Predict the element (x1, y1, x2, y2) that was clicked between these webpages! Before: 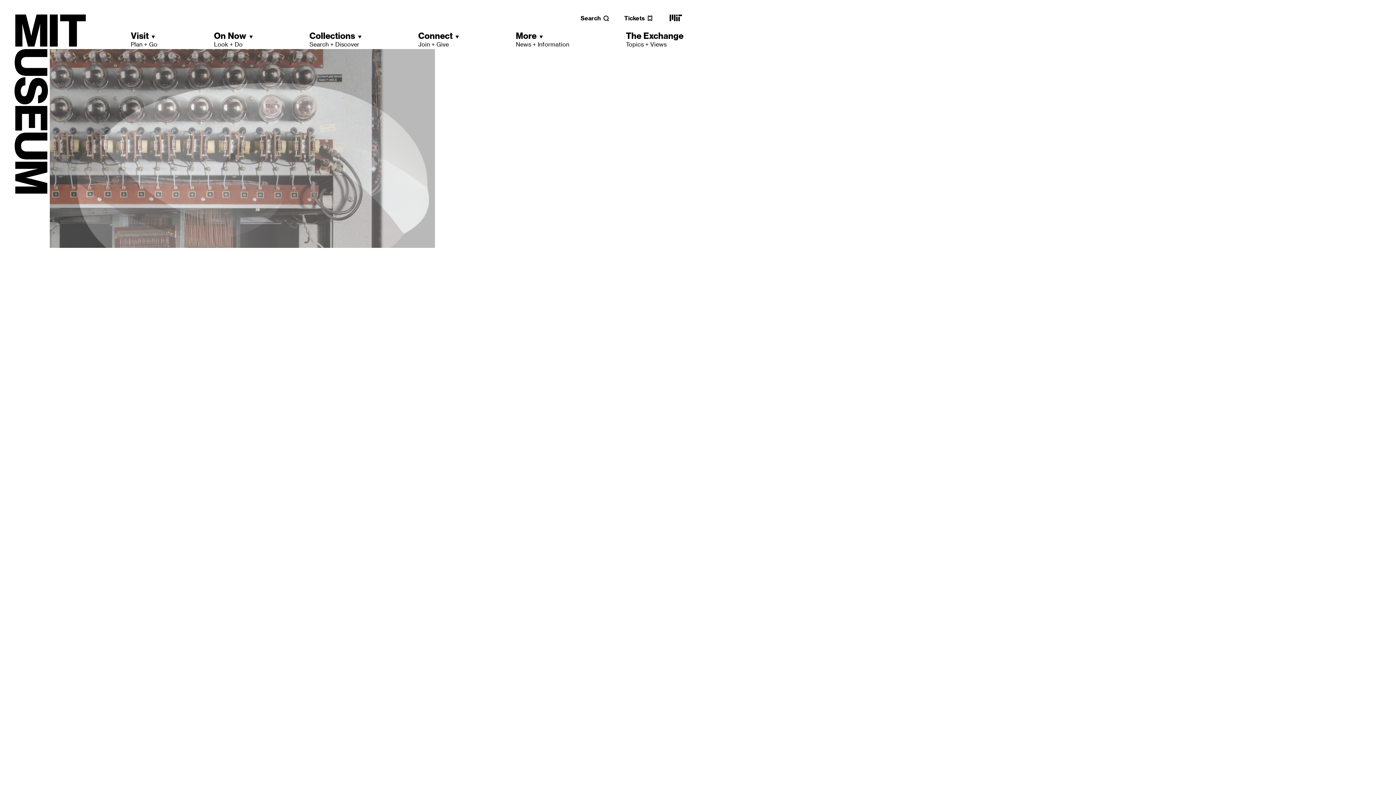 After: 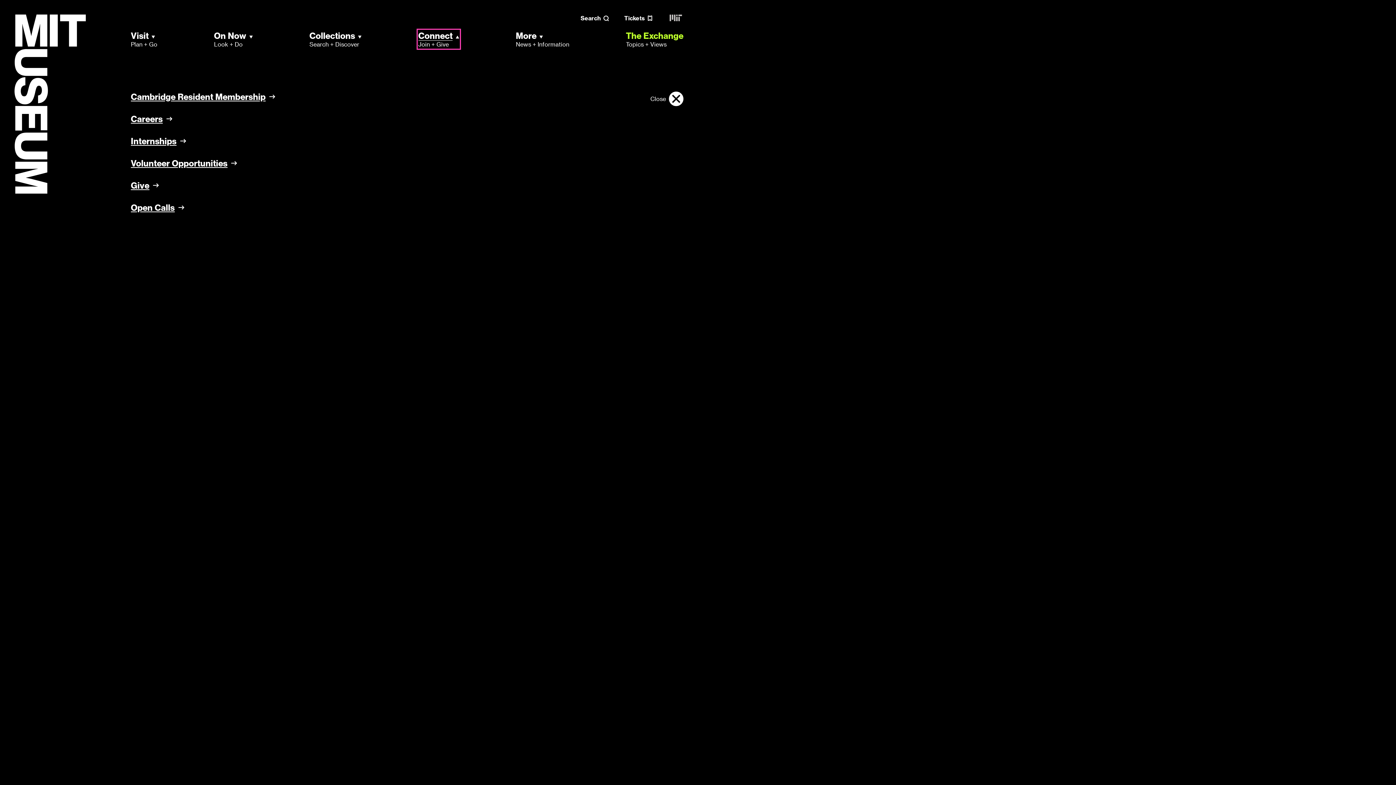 Action: label: Connect
Join + Give bbox: (418, 30, 459, 48)